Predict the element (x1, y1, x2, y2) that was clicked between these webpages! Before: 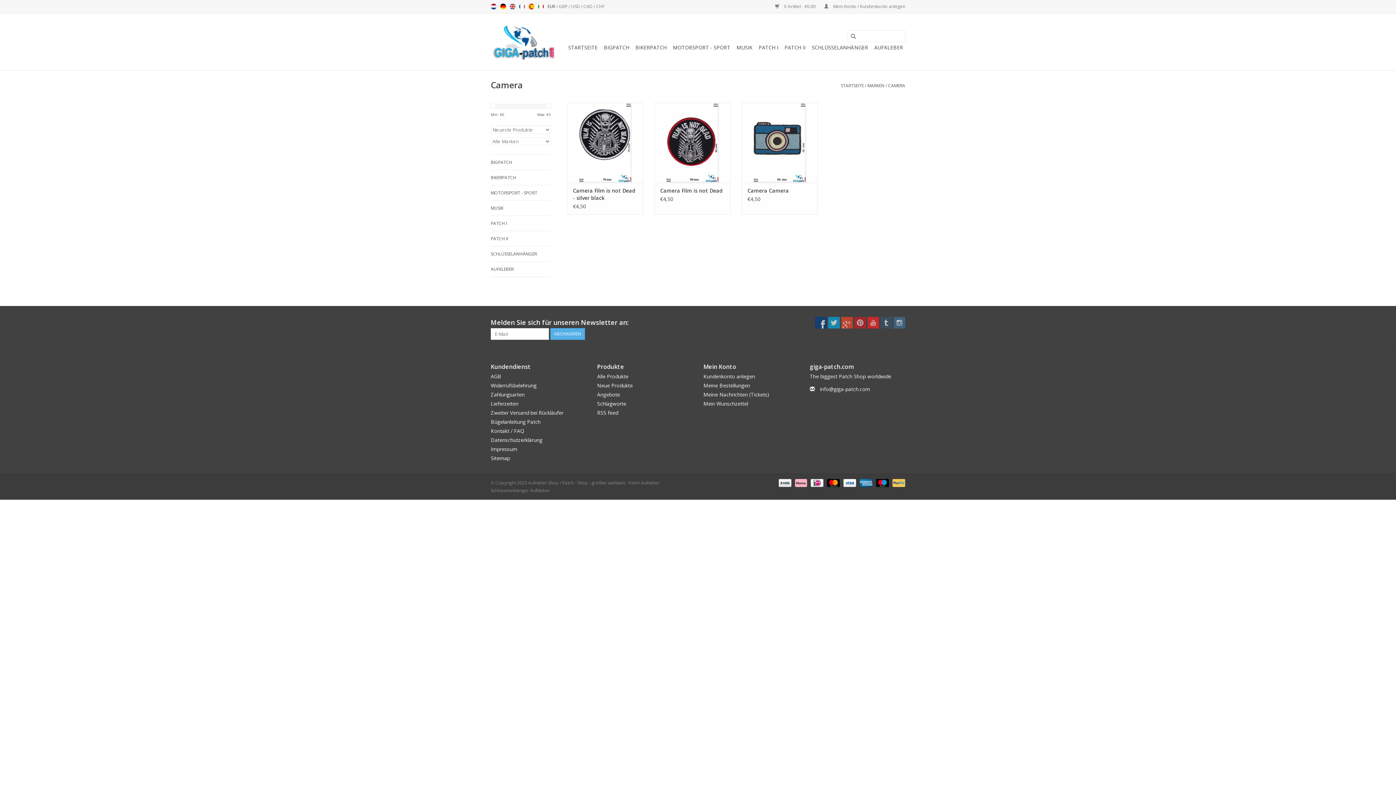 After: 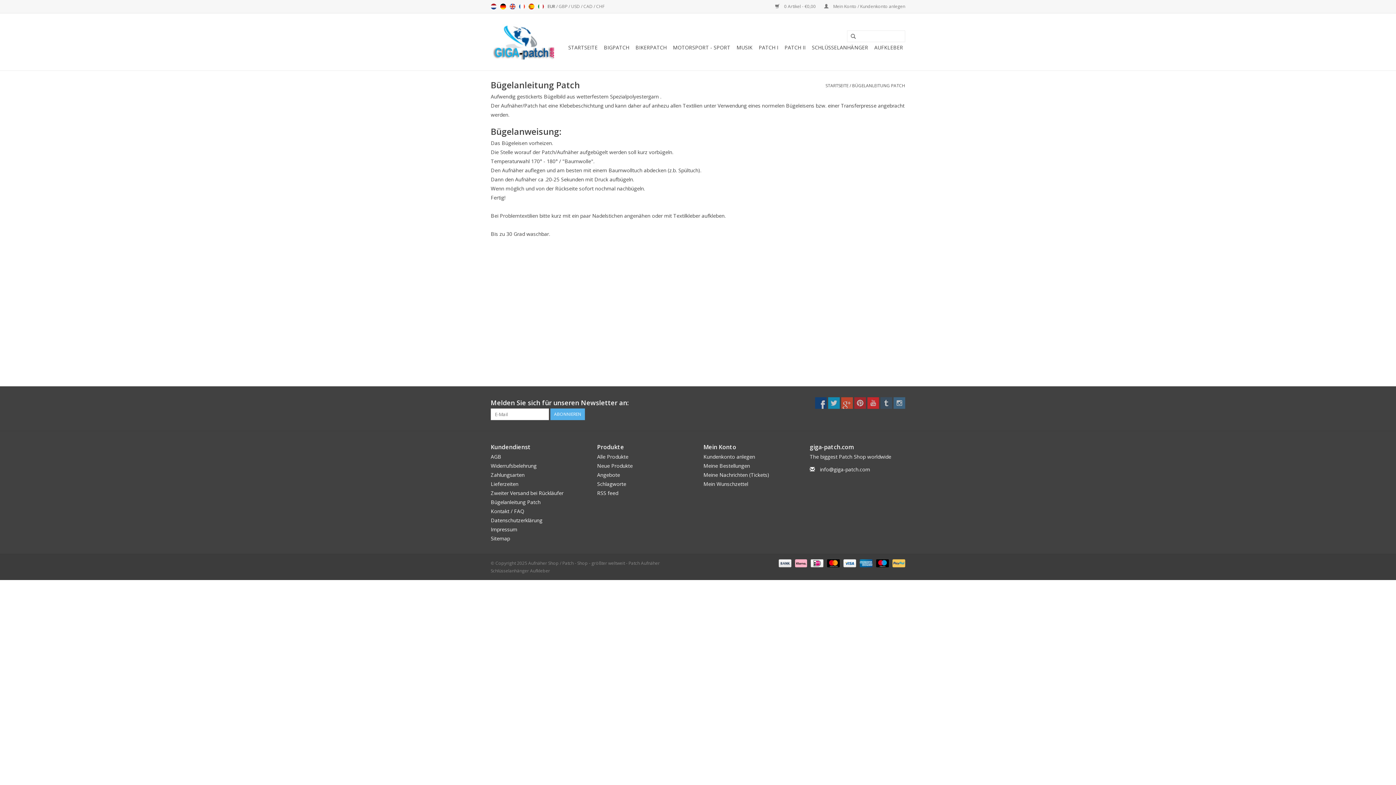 Action: bbox: (490, 418, 540, 425) label: Bügelanleitung Patch